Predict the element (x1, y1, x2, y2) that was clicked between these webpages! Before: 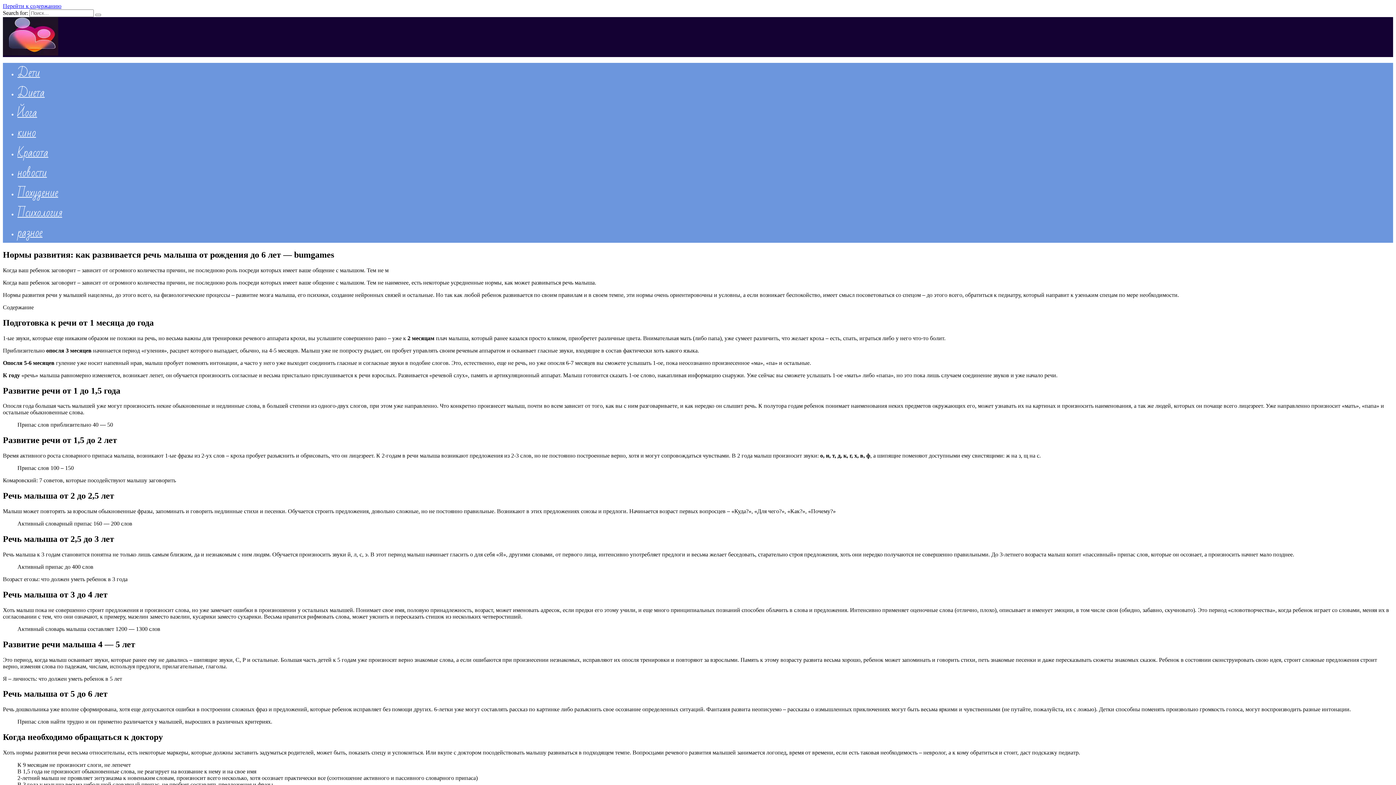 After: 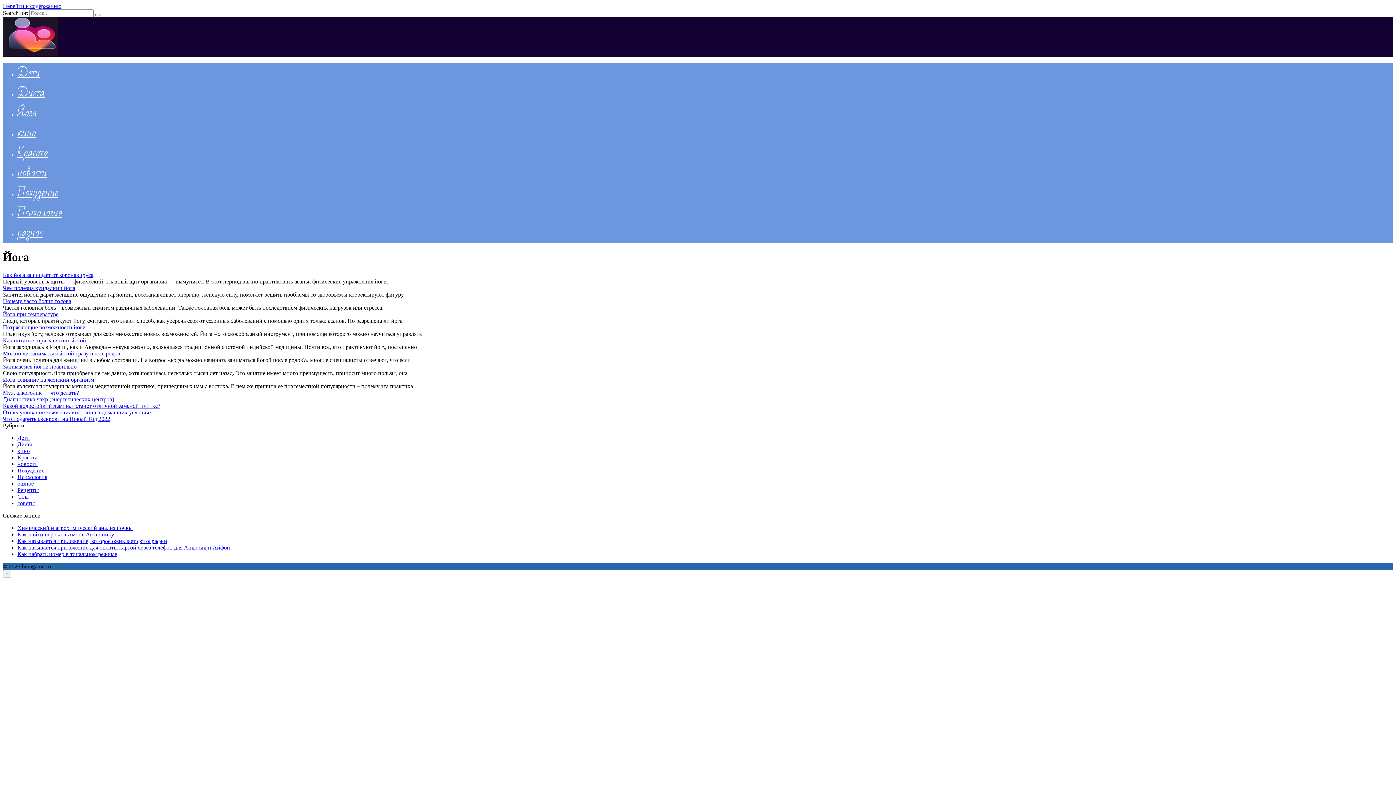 Action: label: Йога bbox: (17, 102, 37, 122)